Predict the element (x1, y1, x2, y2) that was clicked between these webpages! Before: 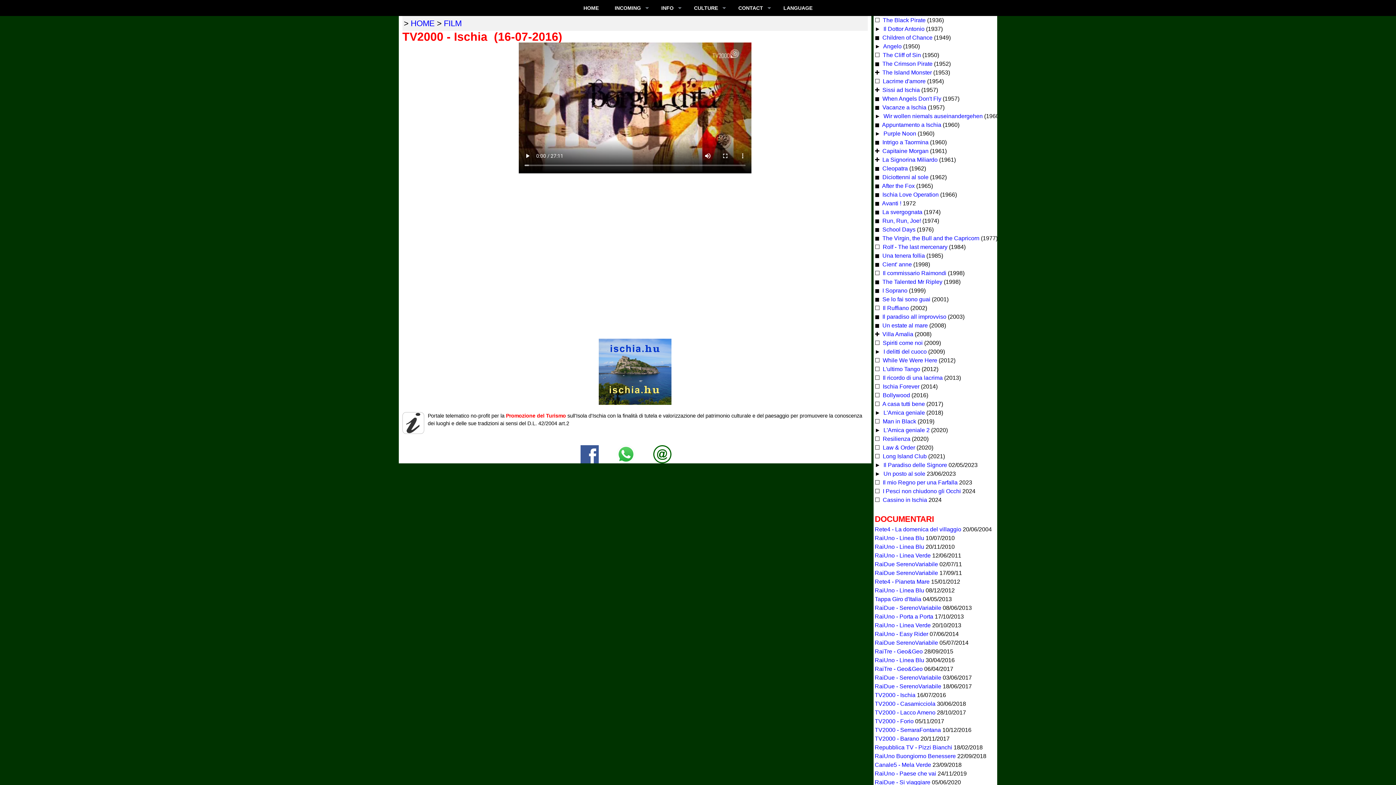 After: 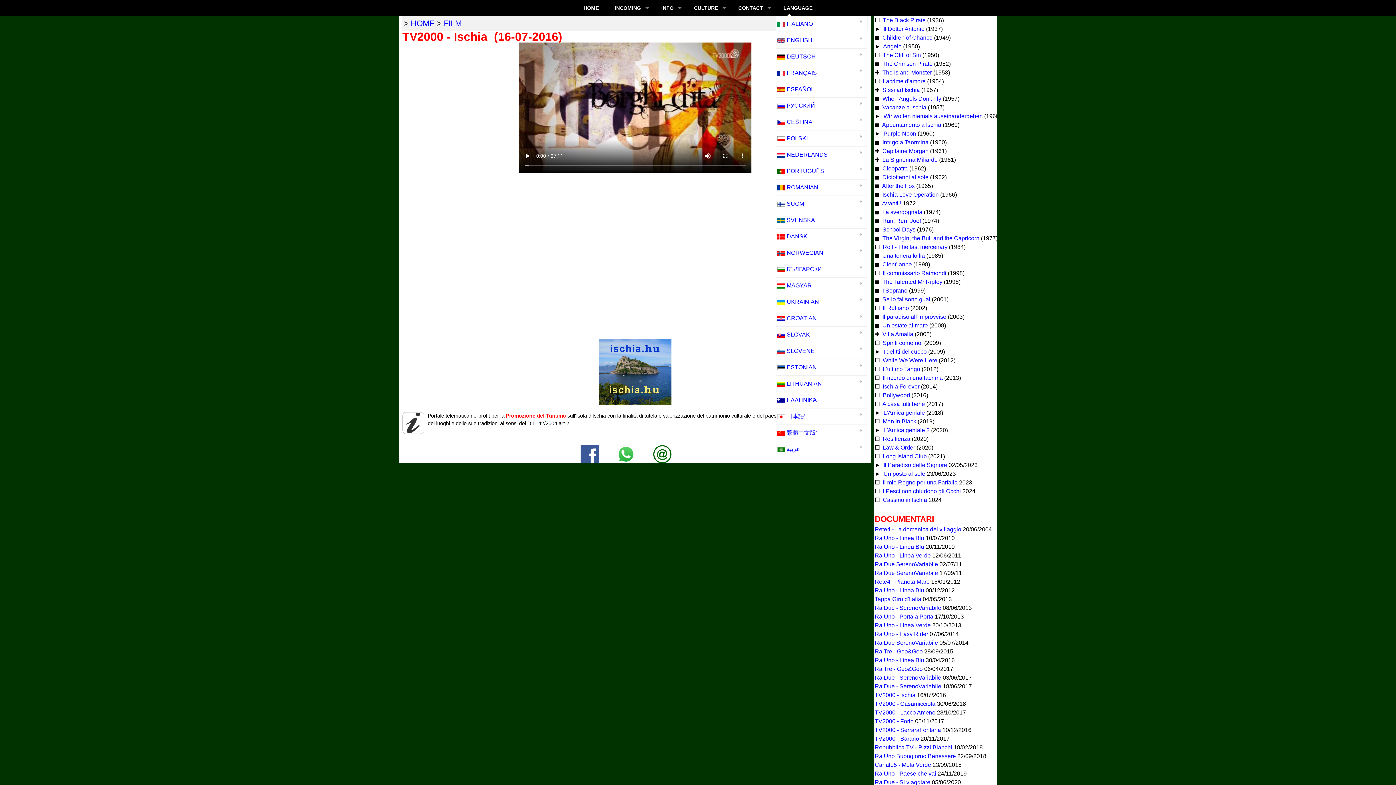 Action: bbox: (776, 0, 820, 16) label: LANGUAGE